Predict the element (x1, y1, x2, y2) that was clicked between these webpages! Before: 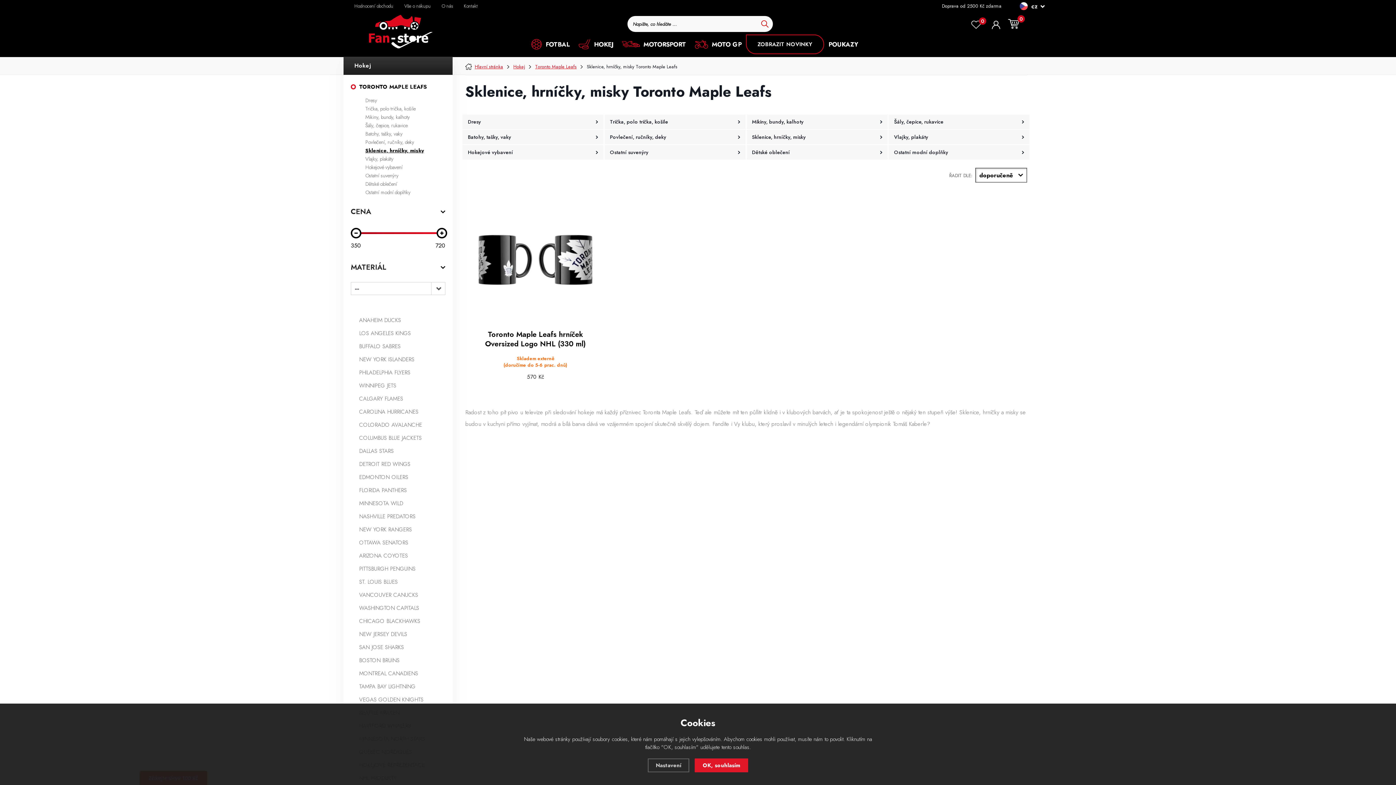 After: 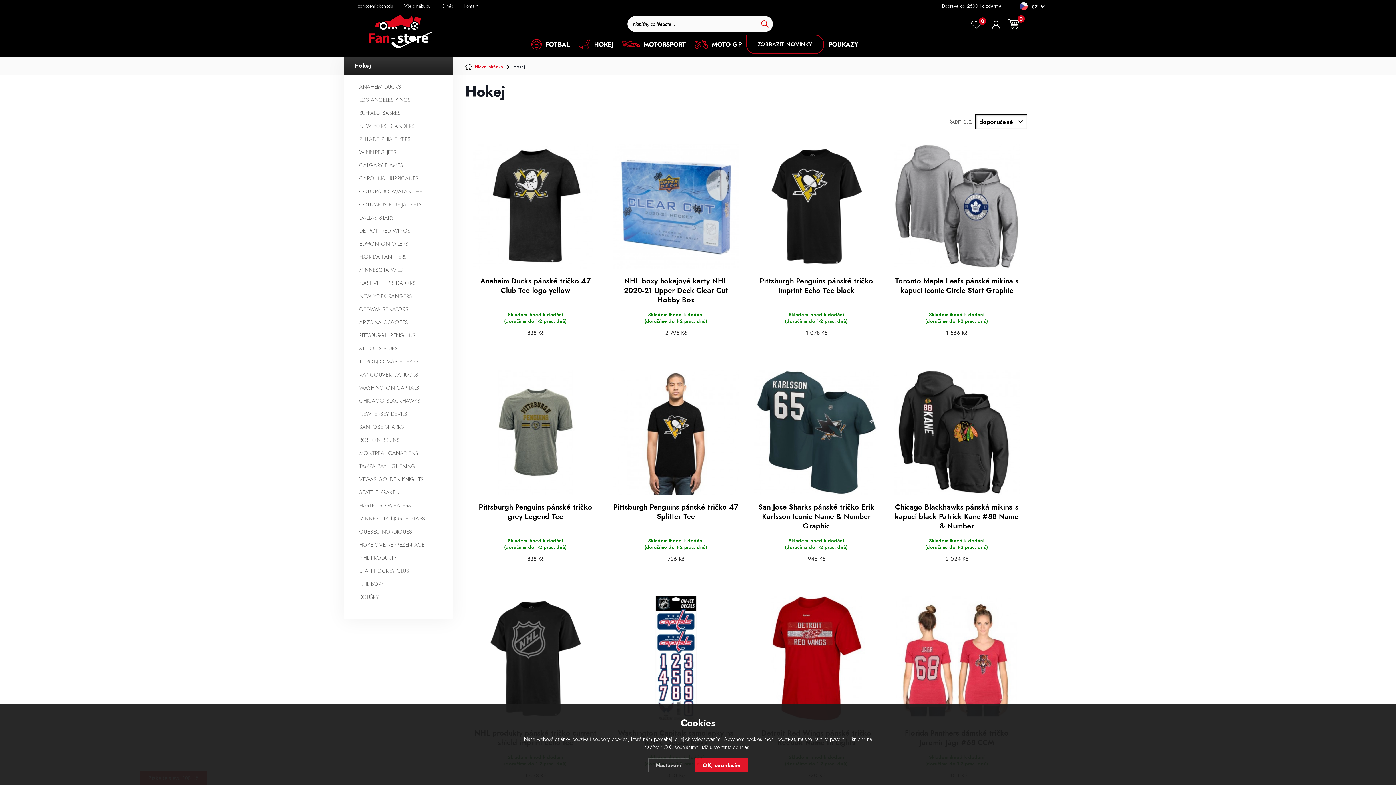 Action: label: Hokej bbox: (513, 63, 525, 70)